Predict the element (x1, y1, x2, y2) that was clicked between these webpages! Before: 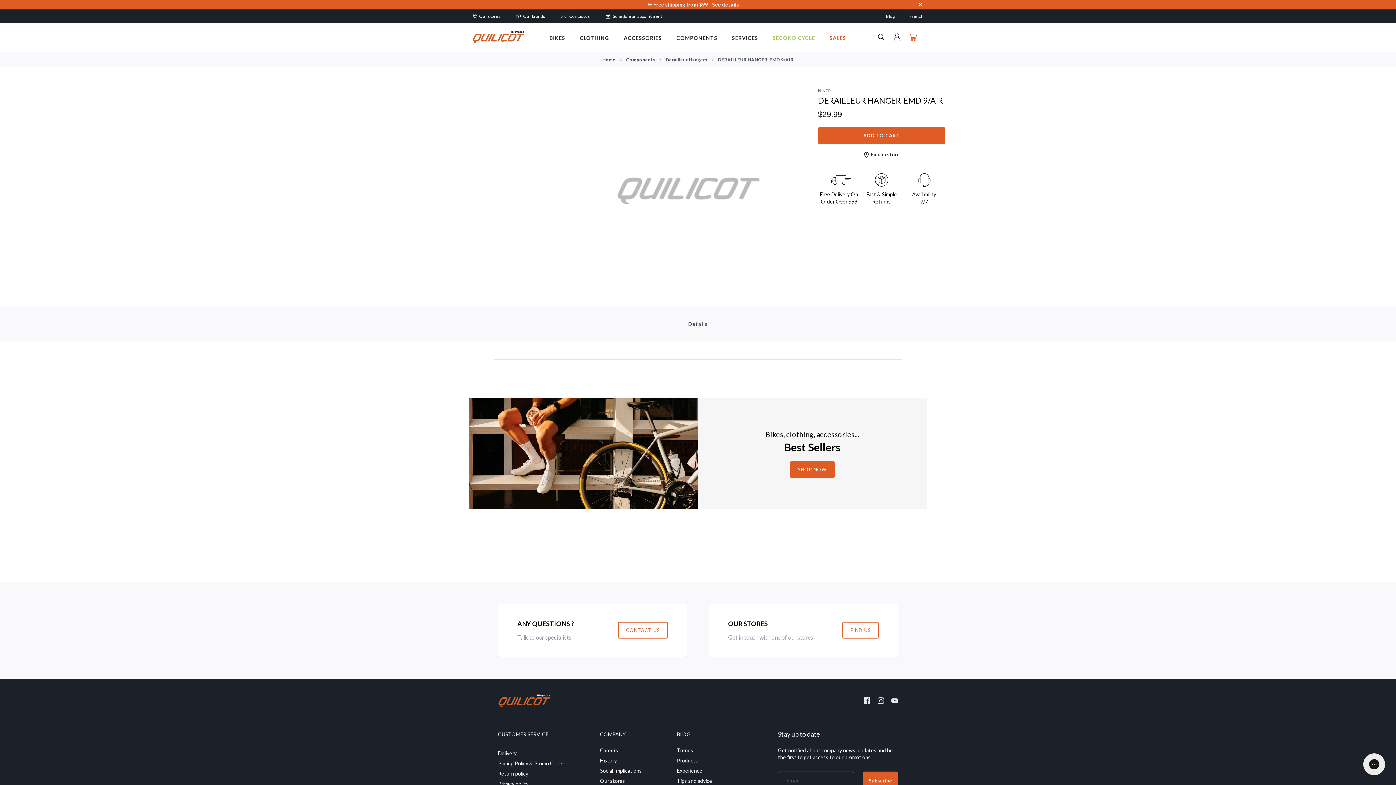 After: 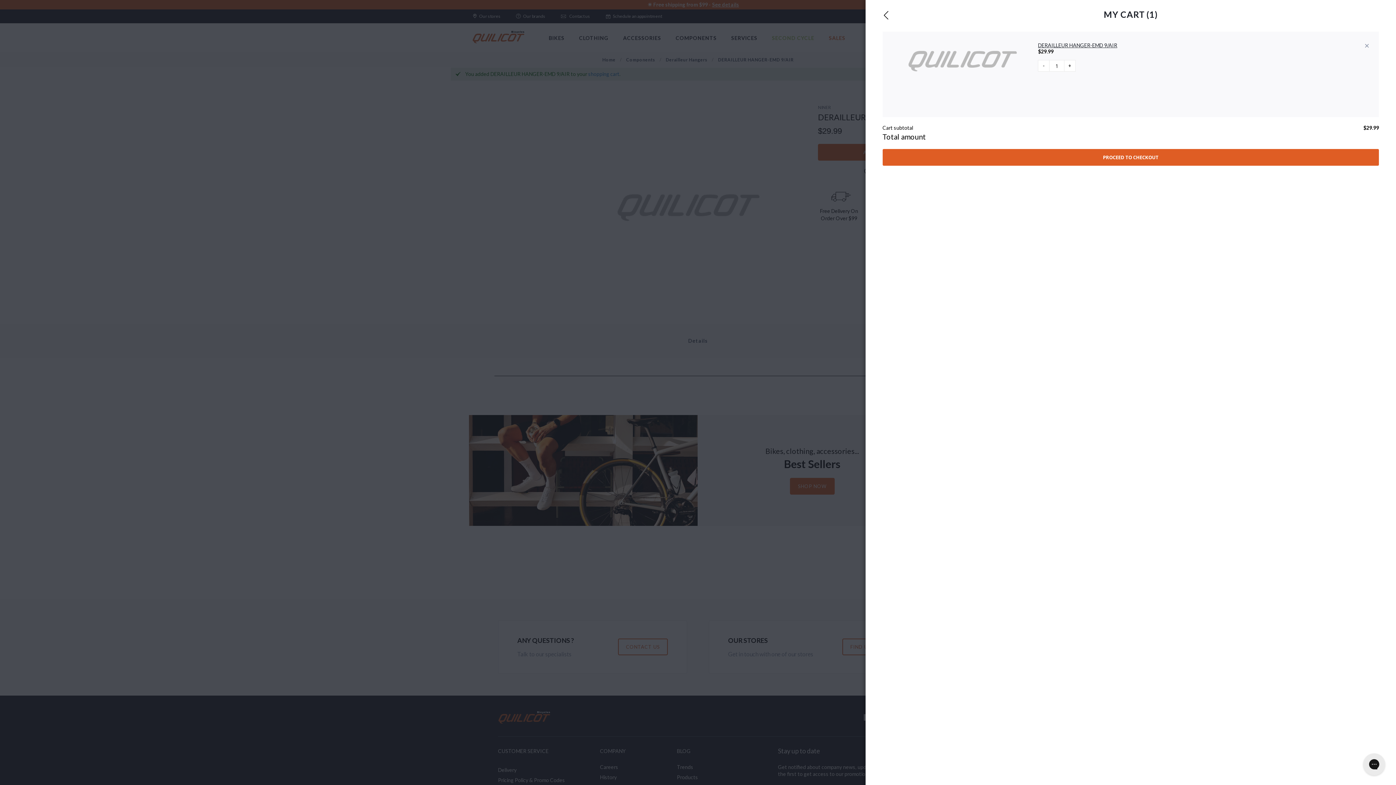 Action: bbox: (818, 127, 945, 144) label: ADD TO CART